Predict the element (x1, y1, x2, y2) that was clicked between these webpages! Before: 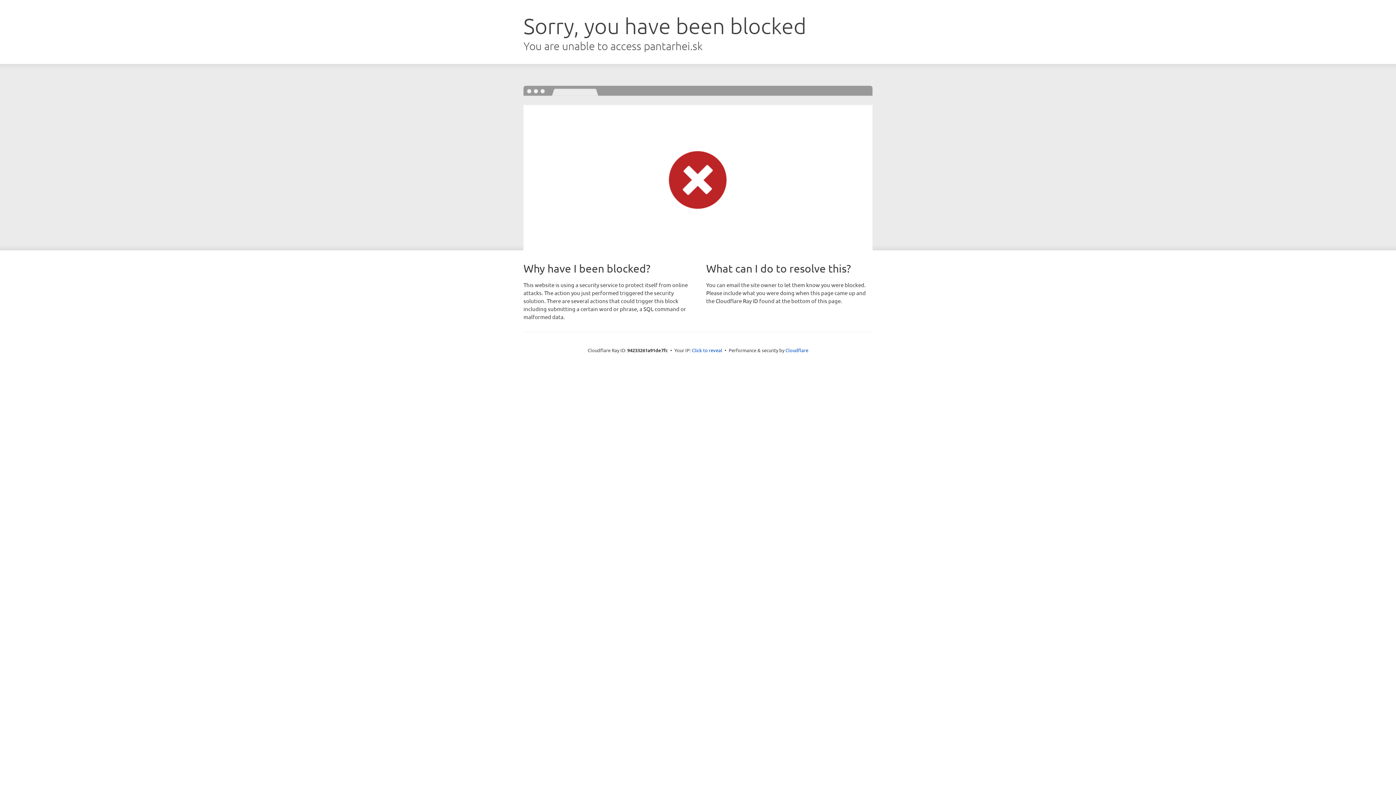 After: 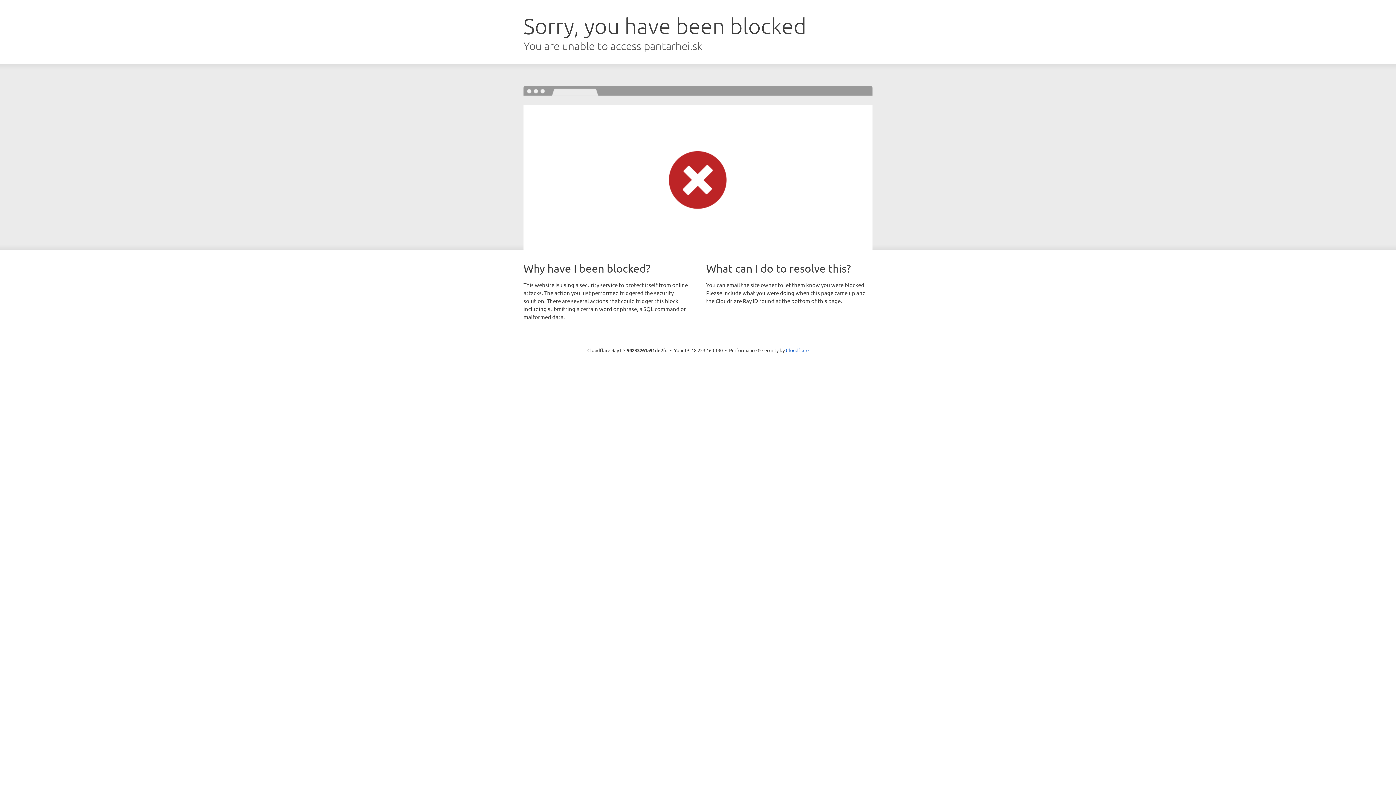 Action: bbox: (692, 346, 722, 353) label: Click to reveal